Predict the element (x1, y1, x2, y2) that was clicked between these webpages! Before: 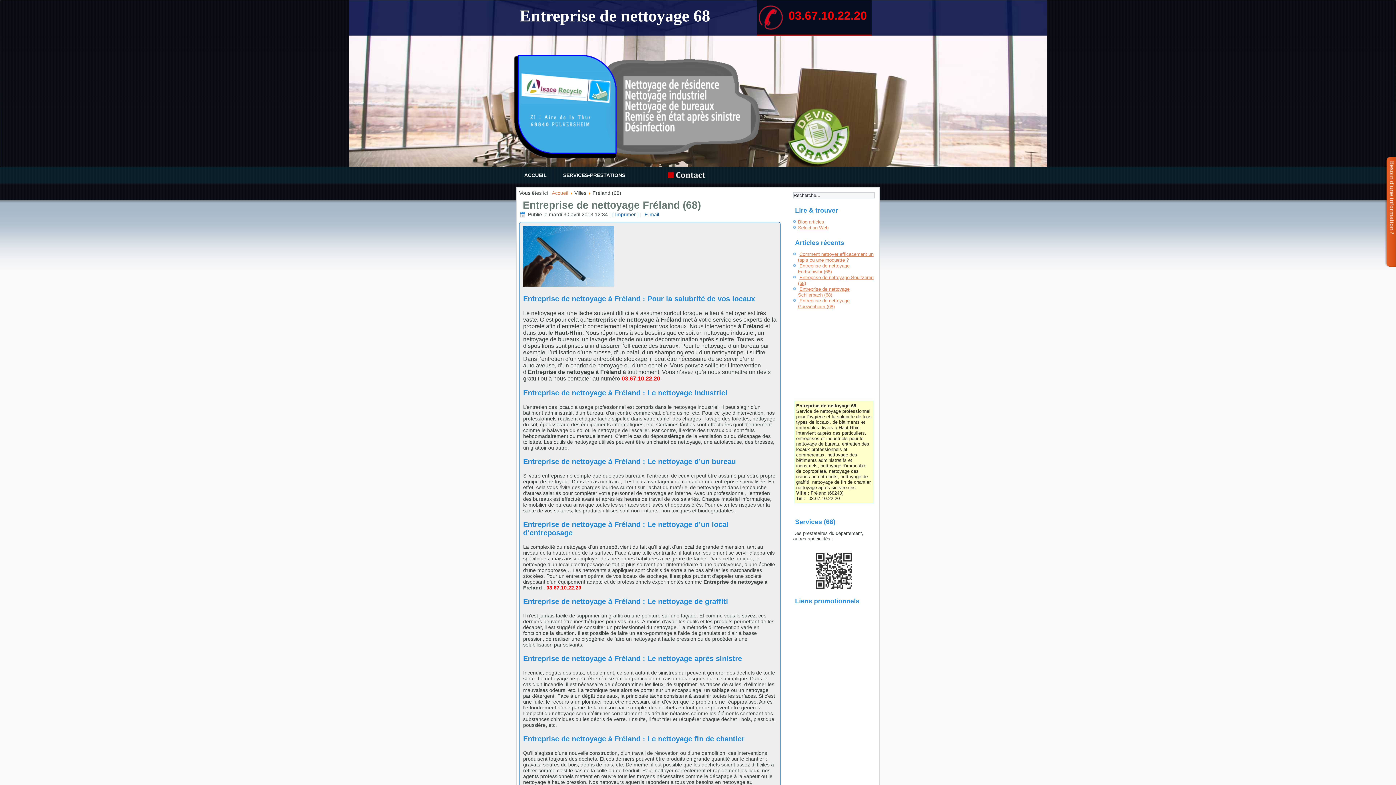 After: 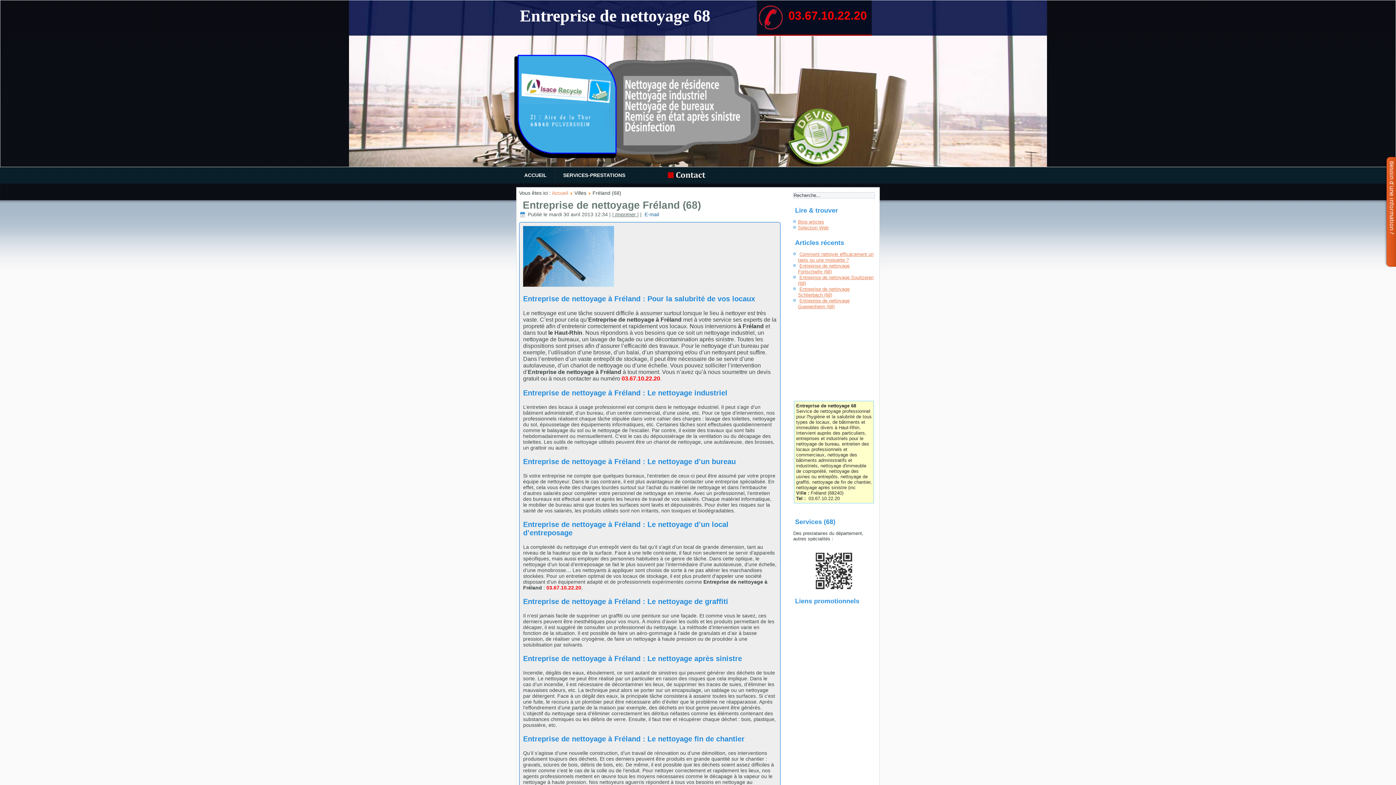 Action: bbox: (612, 211, 638, 217) label: | Imprimer |